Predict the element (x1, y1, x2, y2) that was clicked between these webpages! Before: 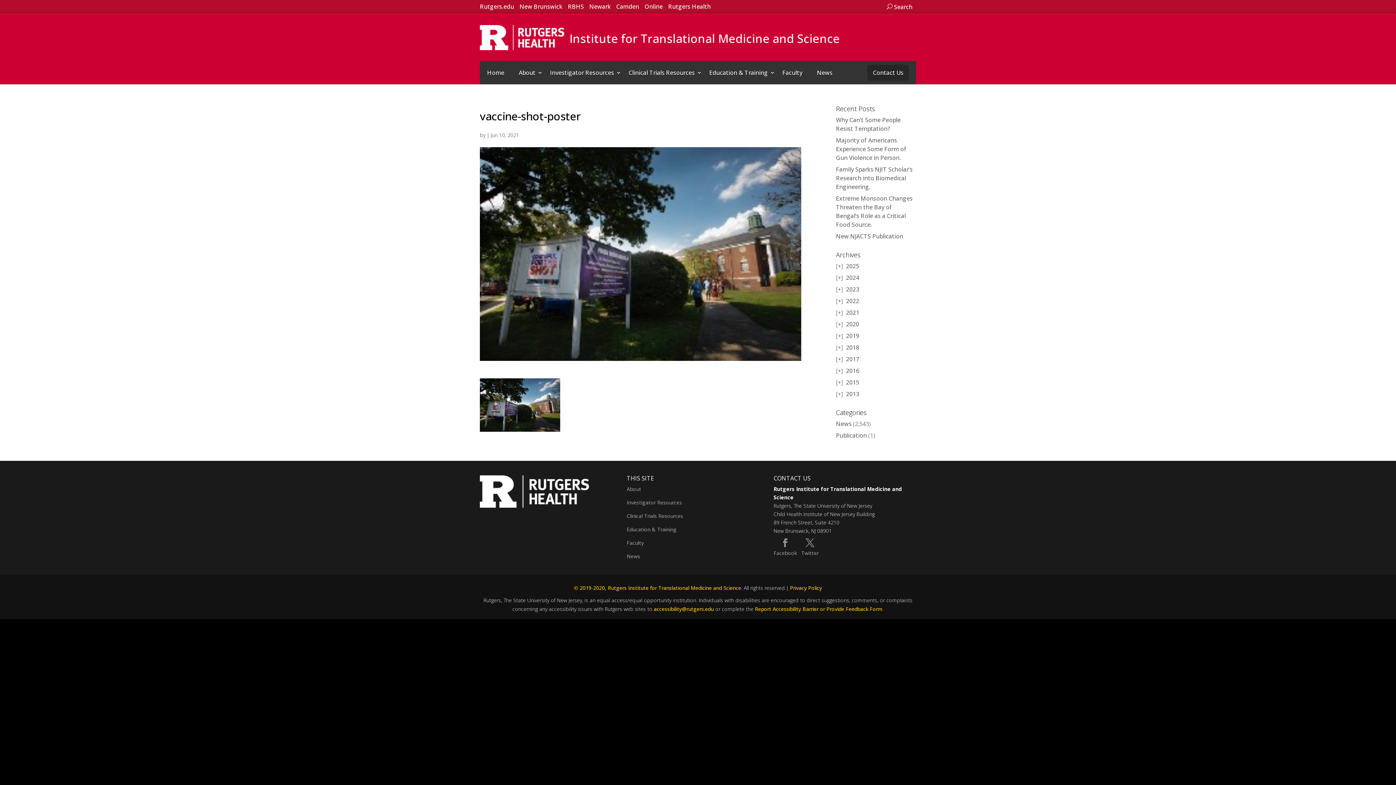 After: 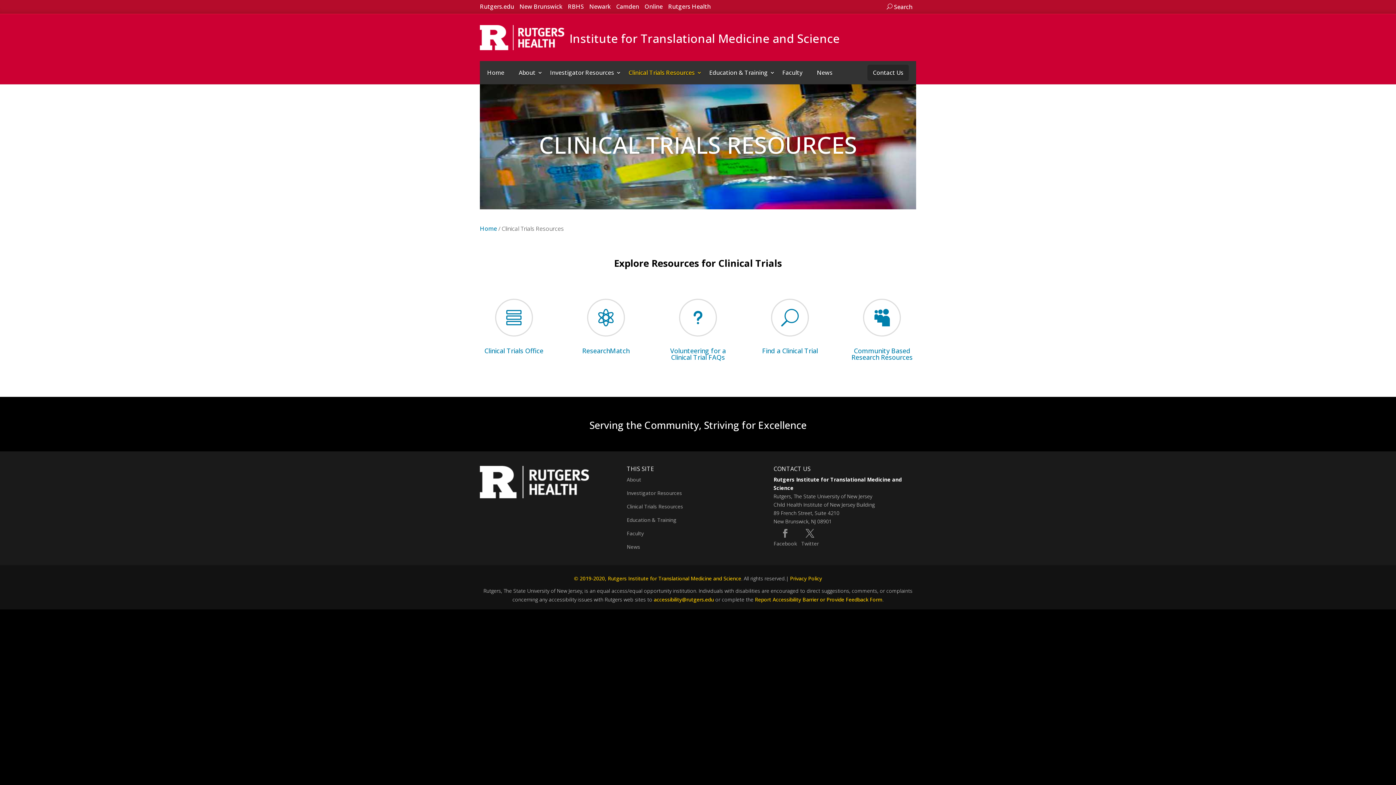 Action: label: Clinical Trials Resources bbox: (621, 61, 702, 84)